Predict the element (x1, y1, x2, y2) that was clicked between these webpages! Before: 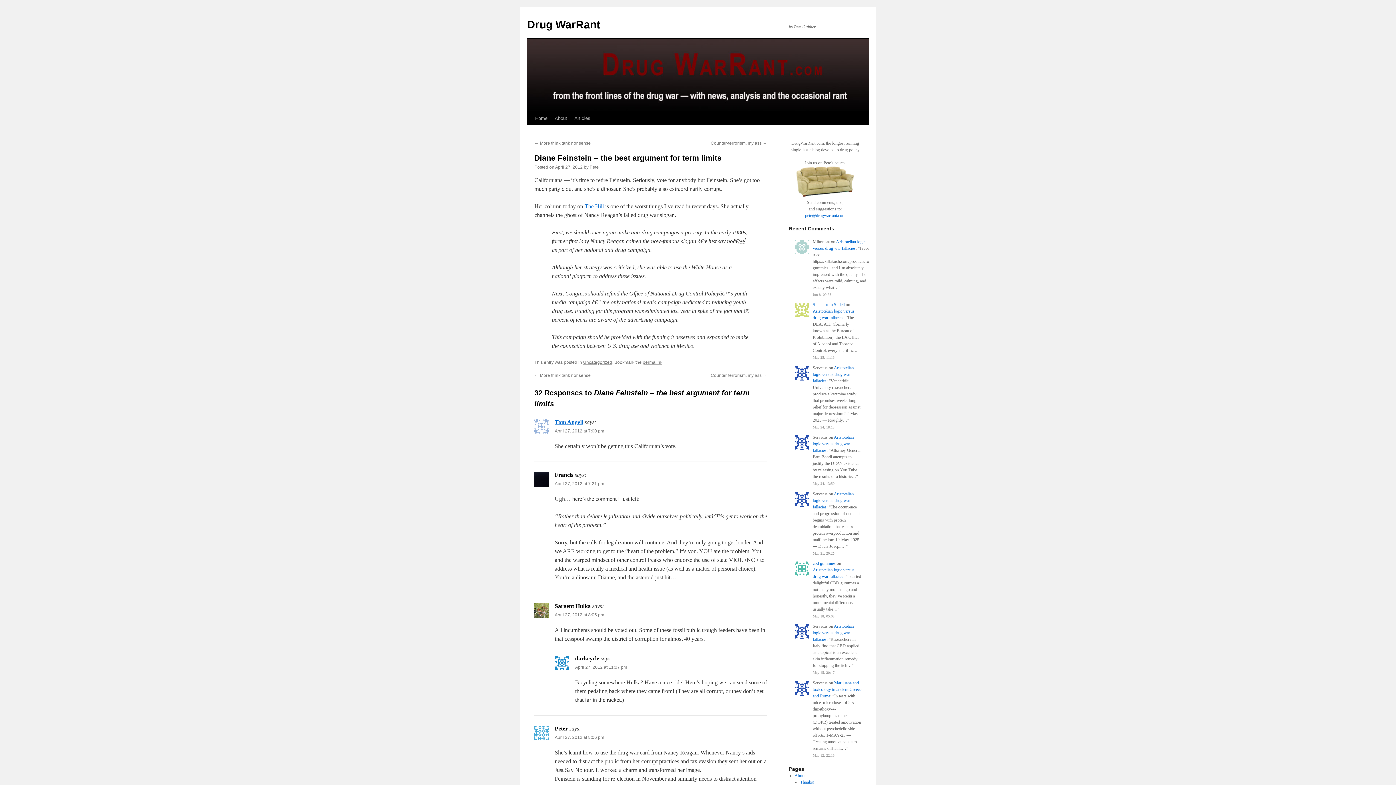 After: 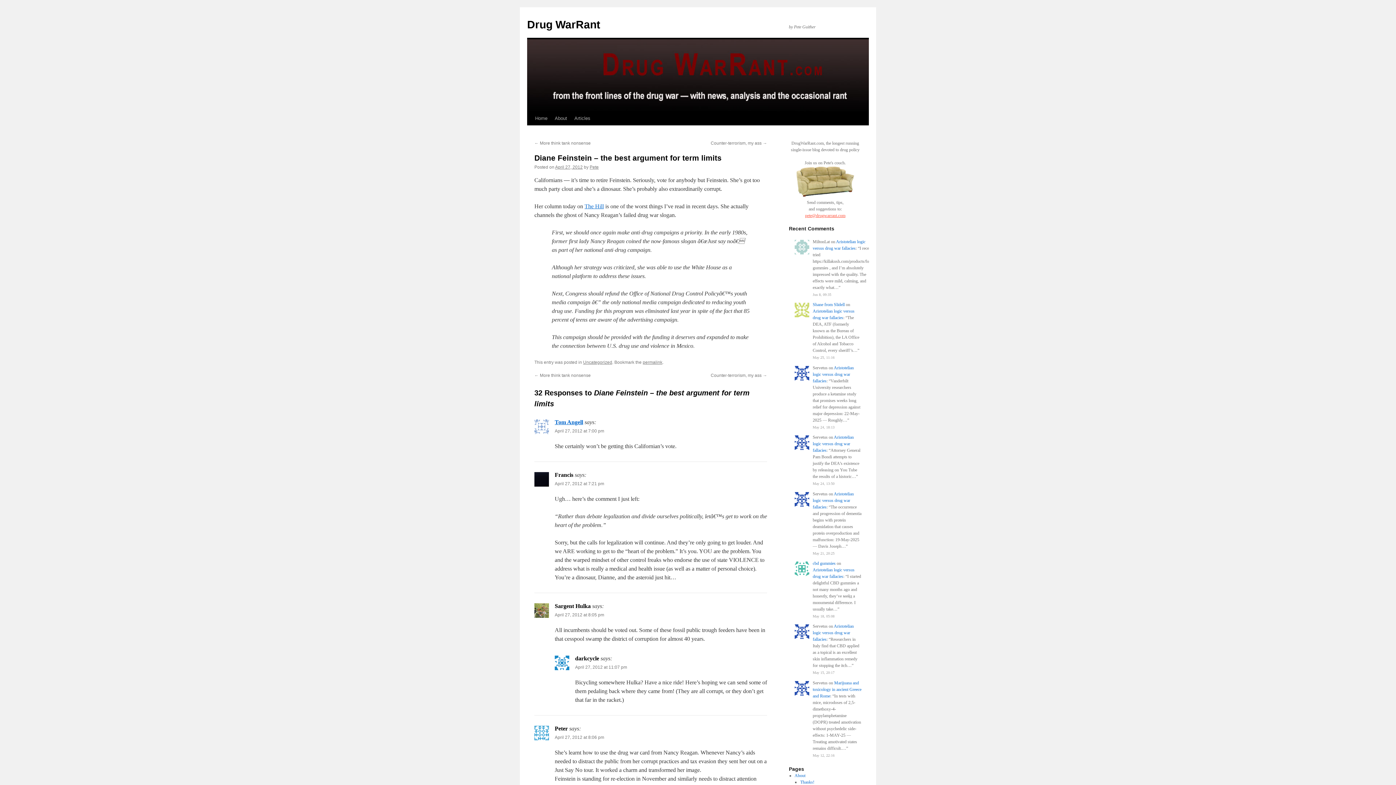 Action: bbox: (805, 213, 845, 218) label: pete@drugwarrant.com